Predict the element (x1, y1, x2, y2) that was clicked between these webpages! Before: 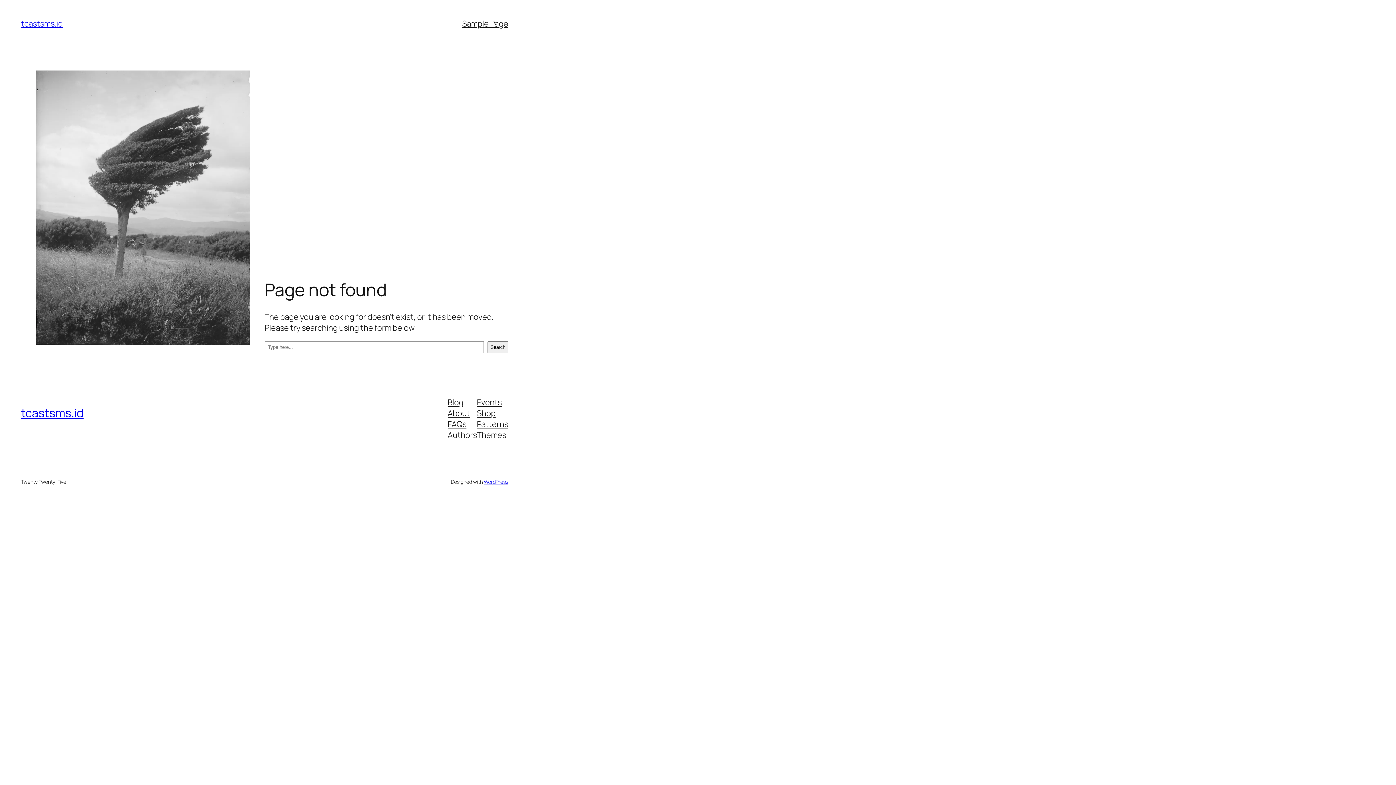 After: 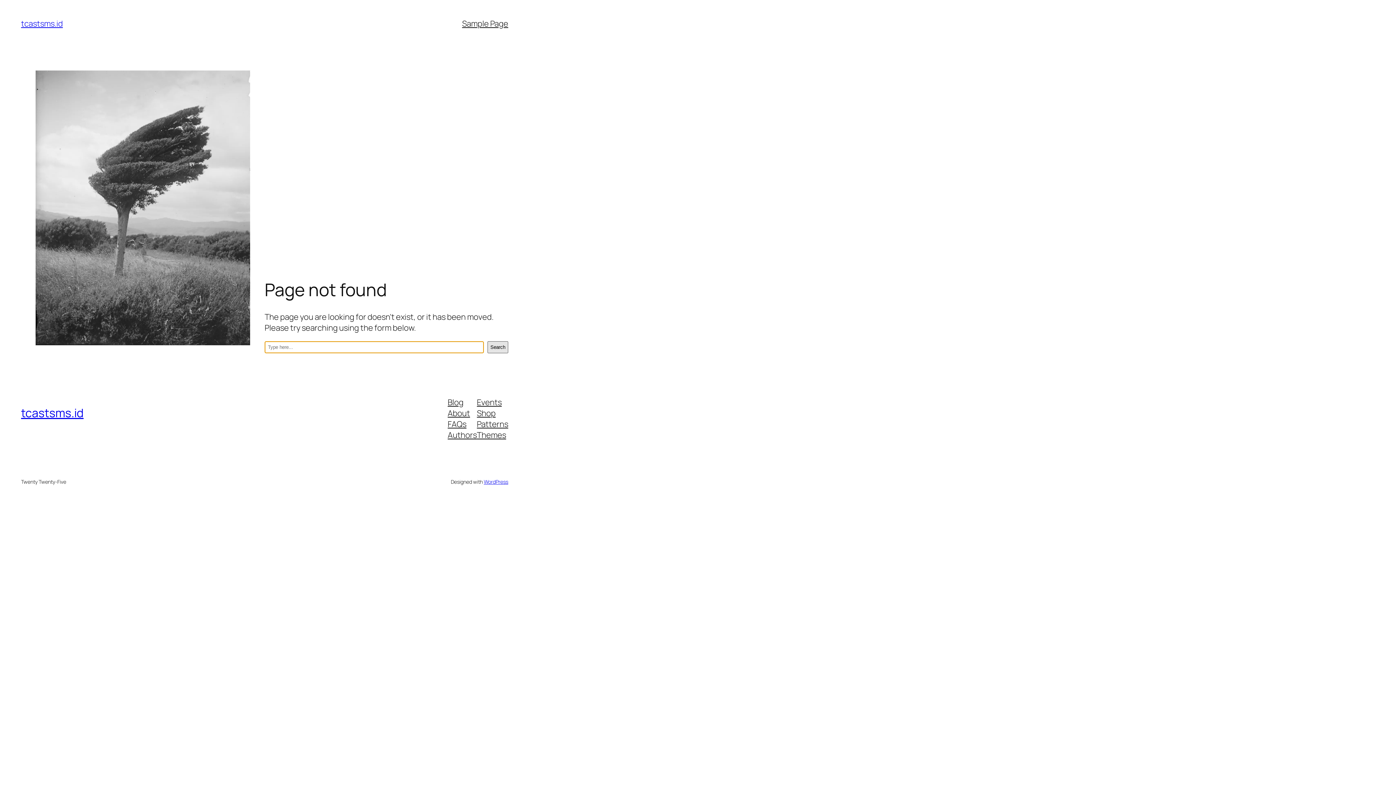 Action: bbox: (487, 341, 508, 353) label: Search